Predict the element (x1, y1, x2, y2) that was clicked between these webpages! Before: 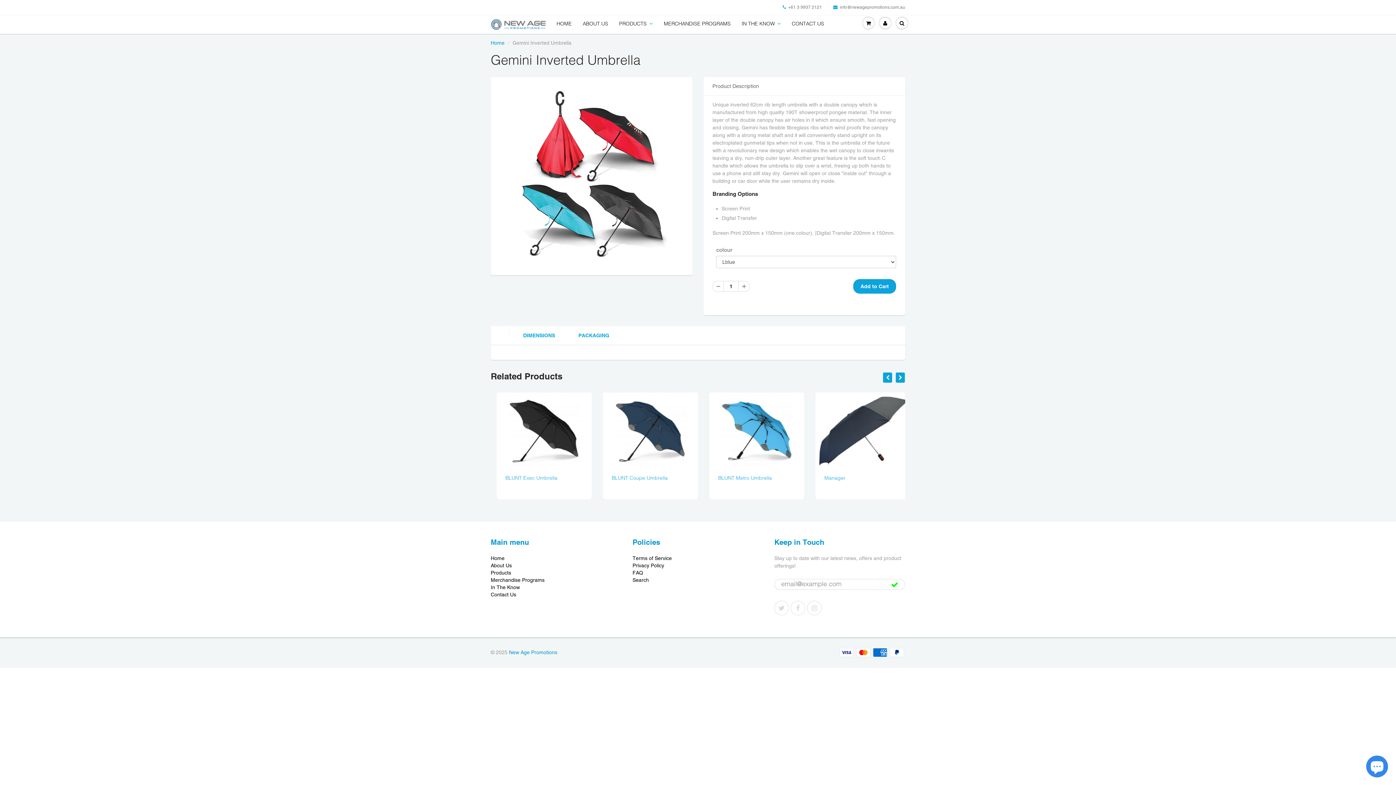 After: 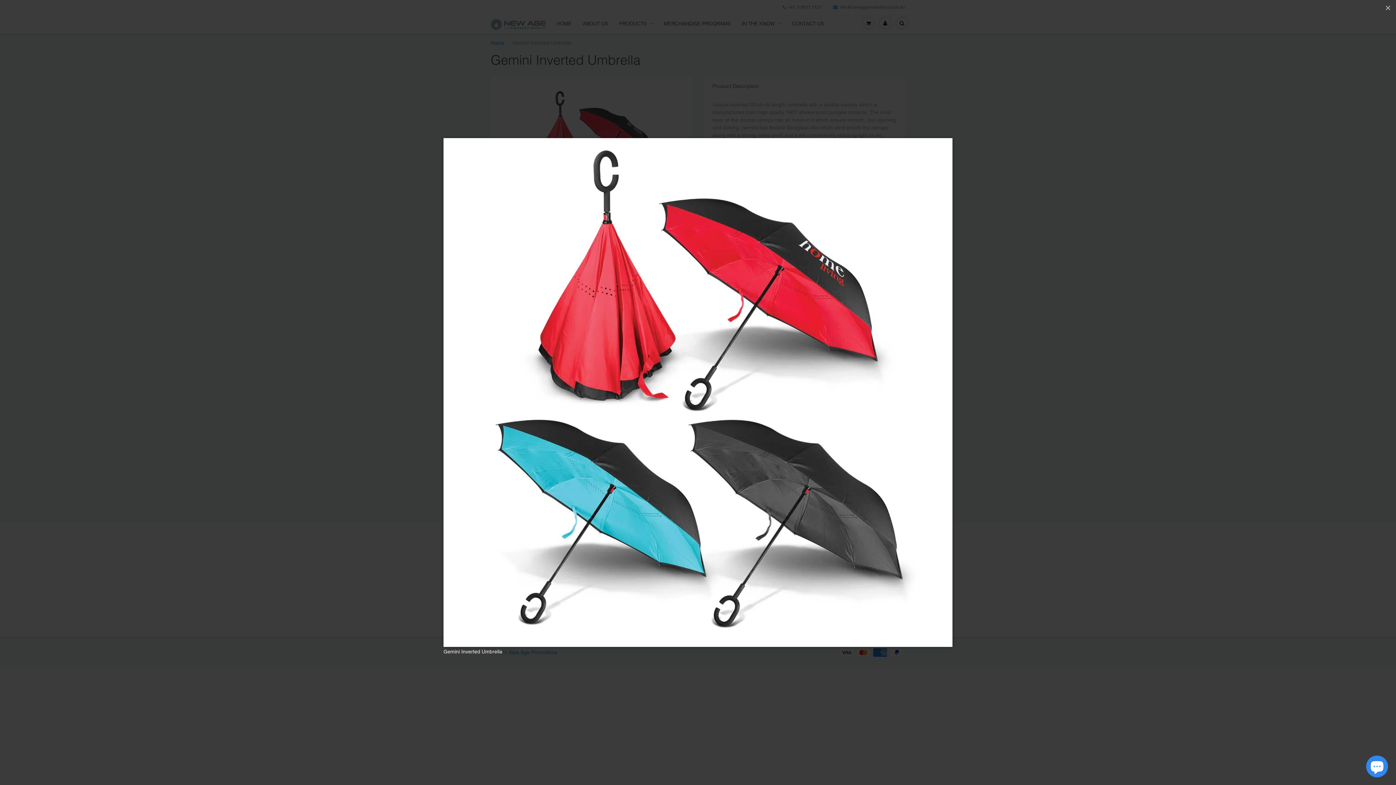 Action: bbox: (500, 84, 683, 266)